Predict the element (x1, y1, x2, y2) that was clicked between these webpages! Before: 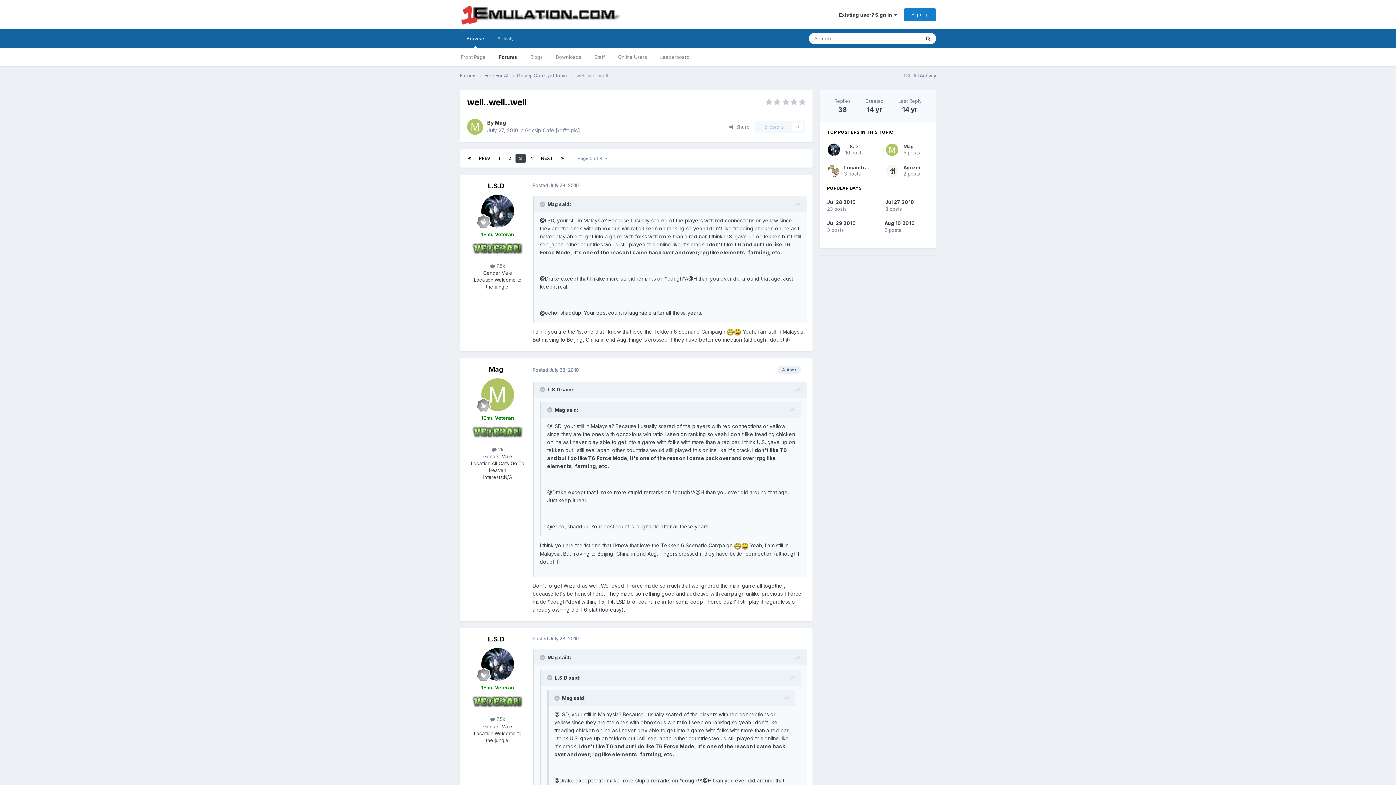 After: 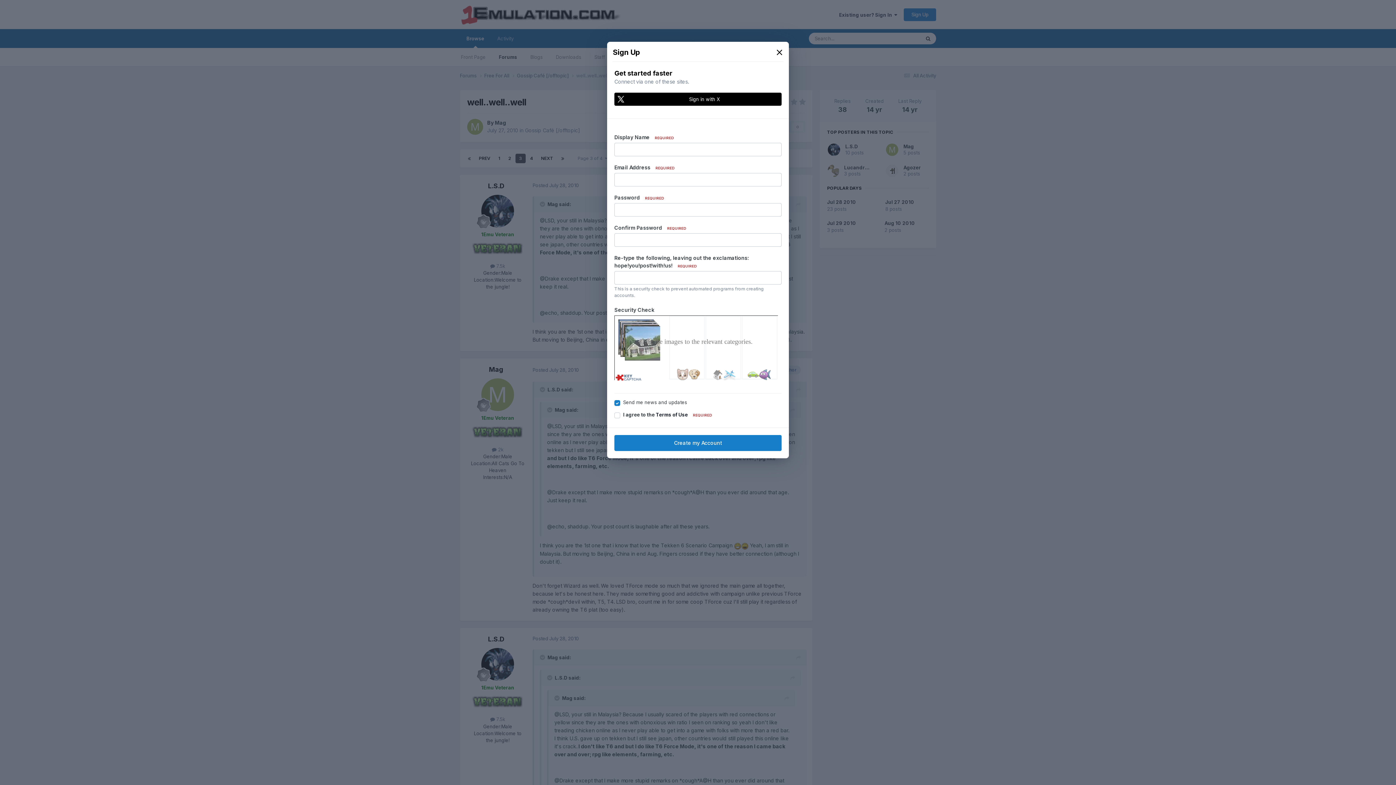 Action: label: Sign Up bbox: (904, 8, 936, 20)